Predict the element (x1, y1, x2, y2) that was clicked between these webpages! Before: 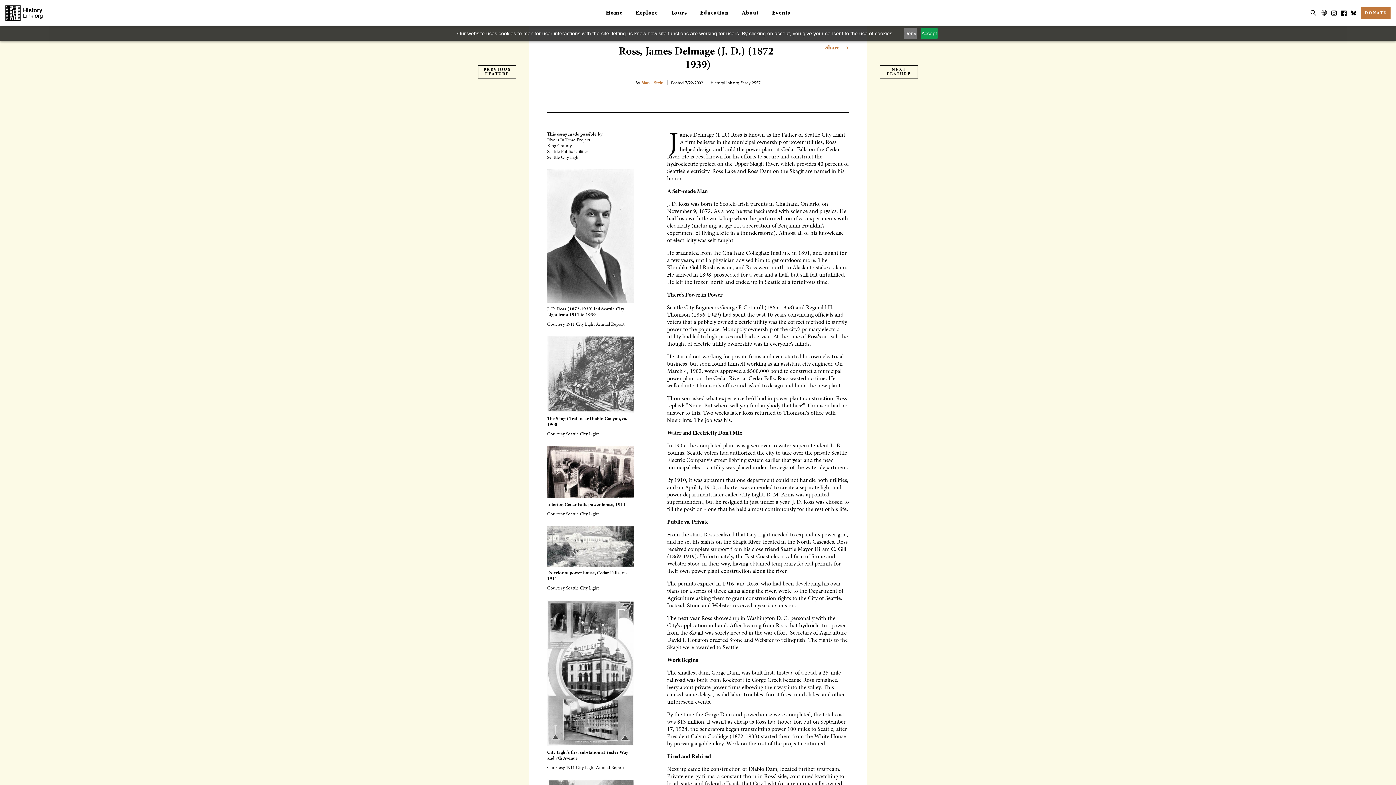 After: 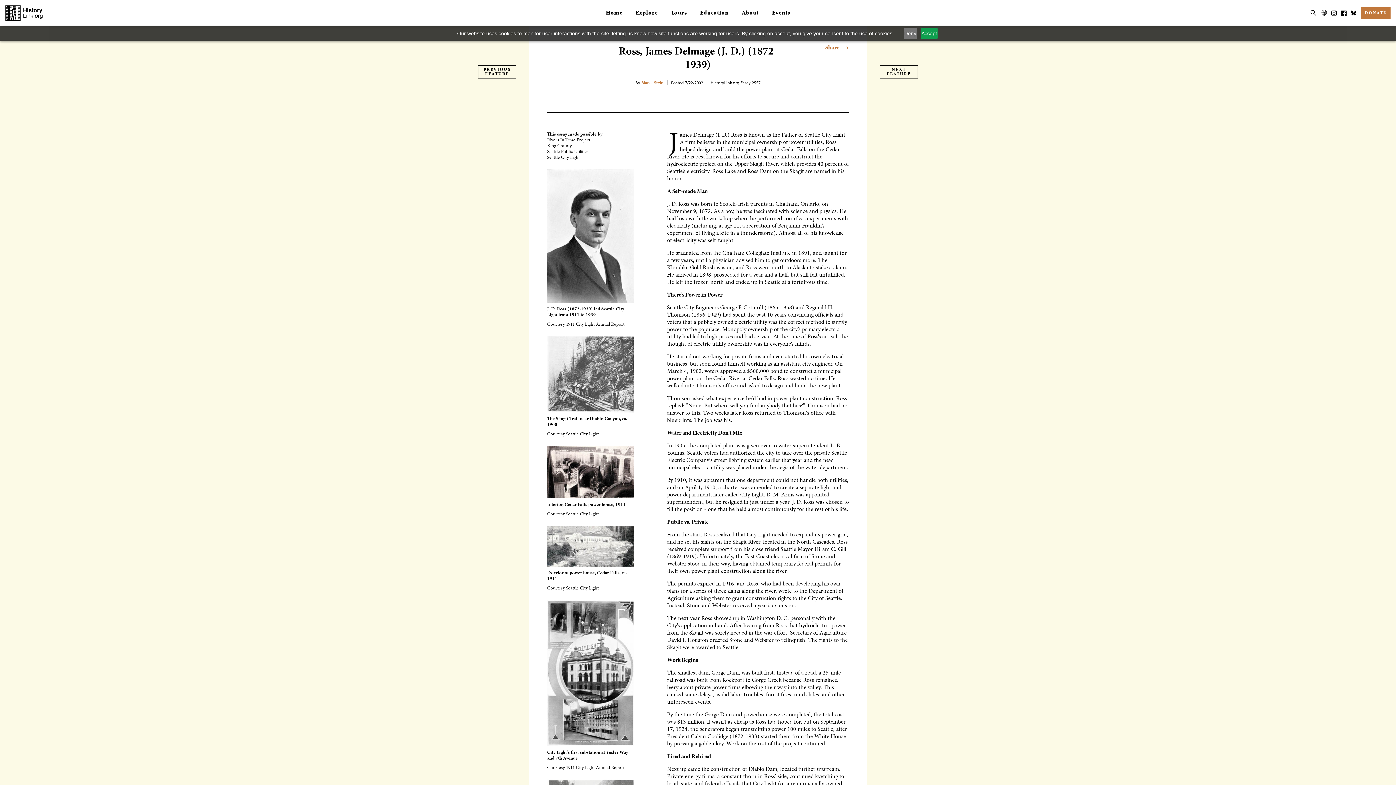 Action: label: Instagram bbox: (1331, 7, 1337, 18)